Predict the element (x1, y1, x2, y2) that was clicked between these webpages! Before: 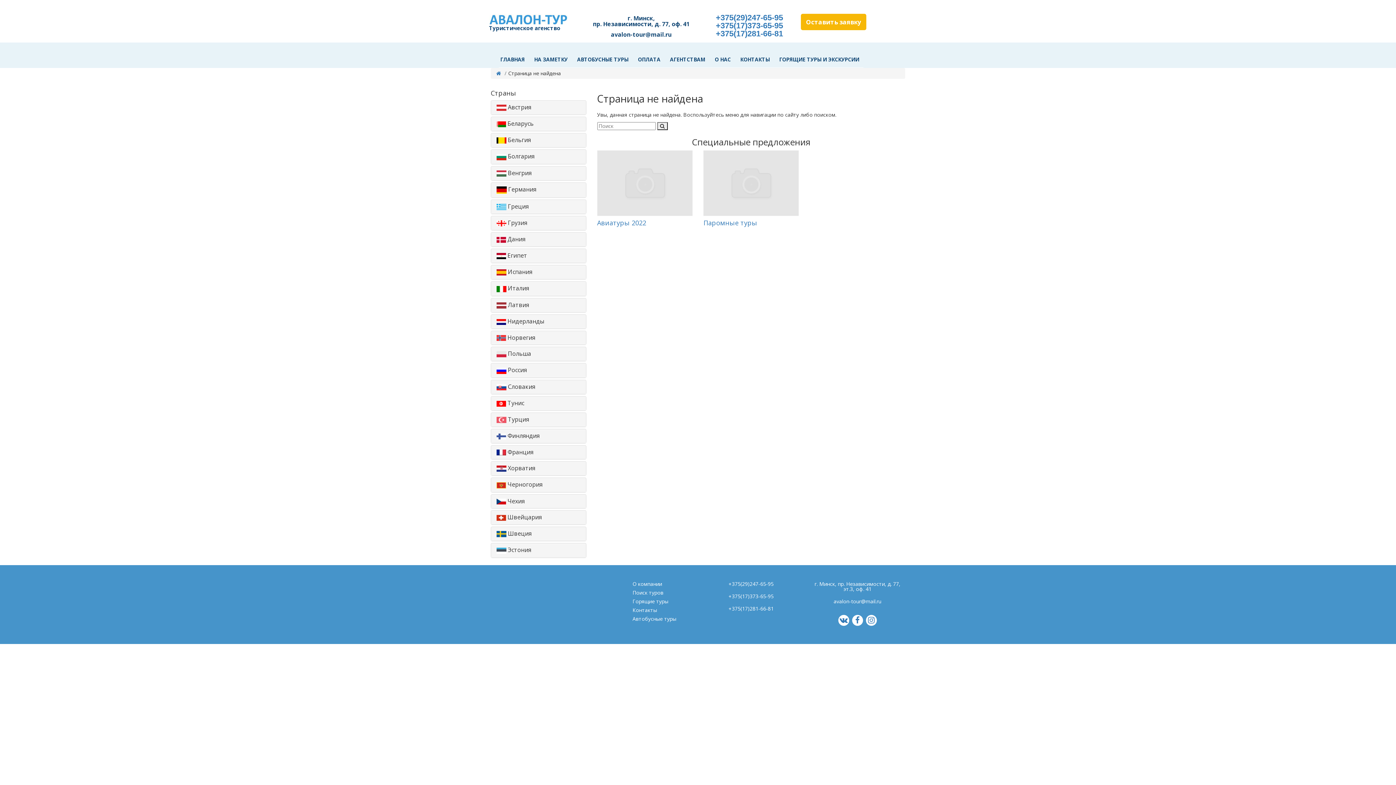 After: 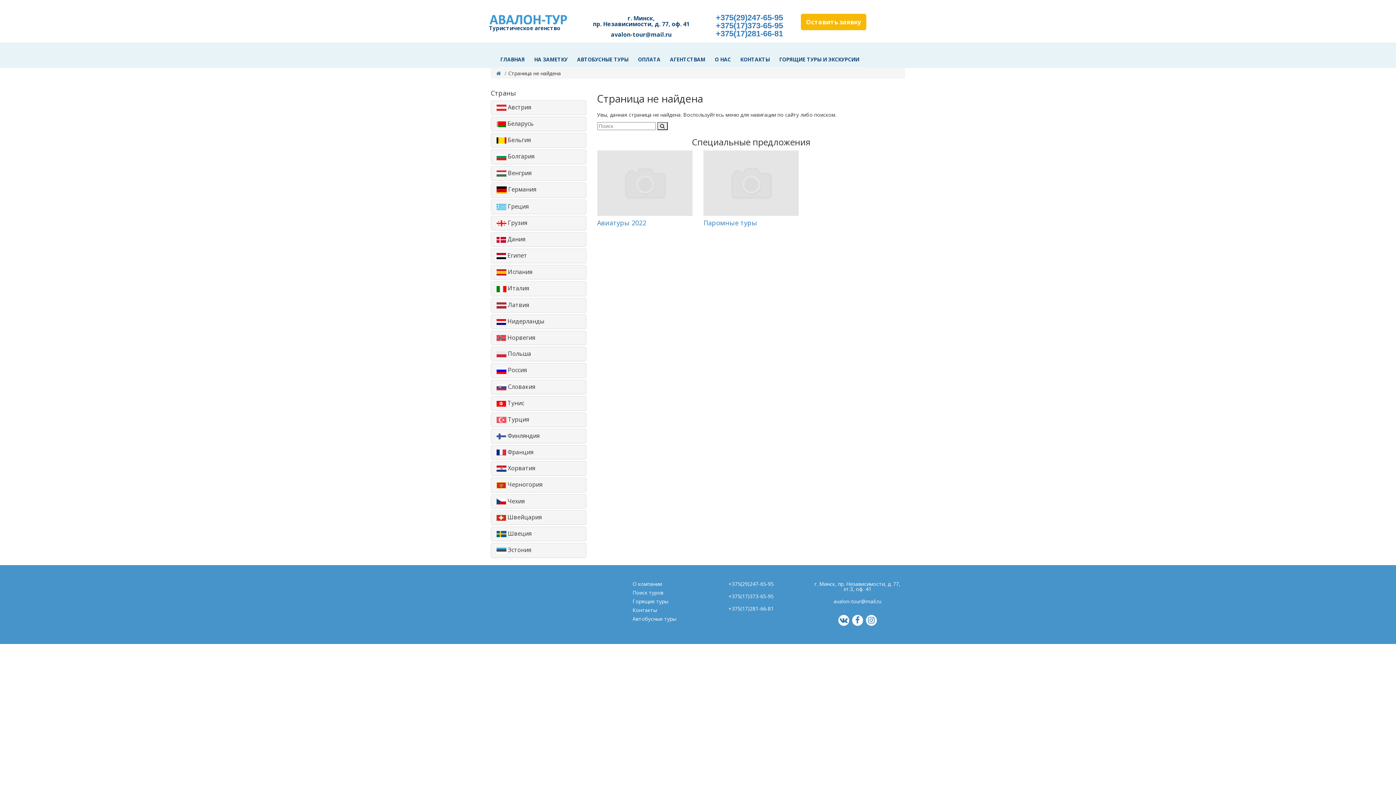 Action: label: О компании bbox: (632, 580, 662, 587)